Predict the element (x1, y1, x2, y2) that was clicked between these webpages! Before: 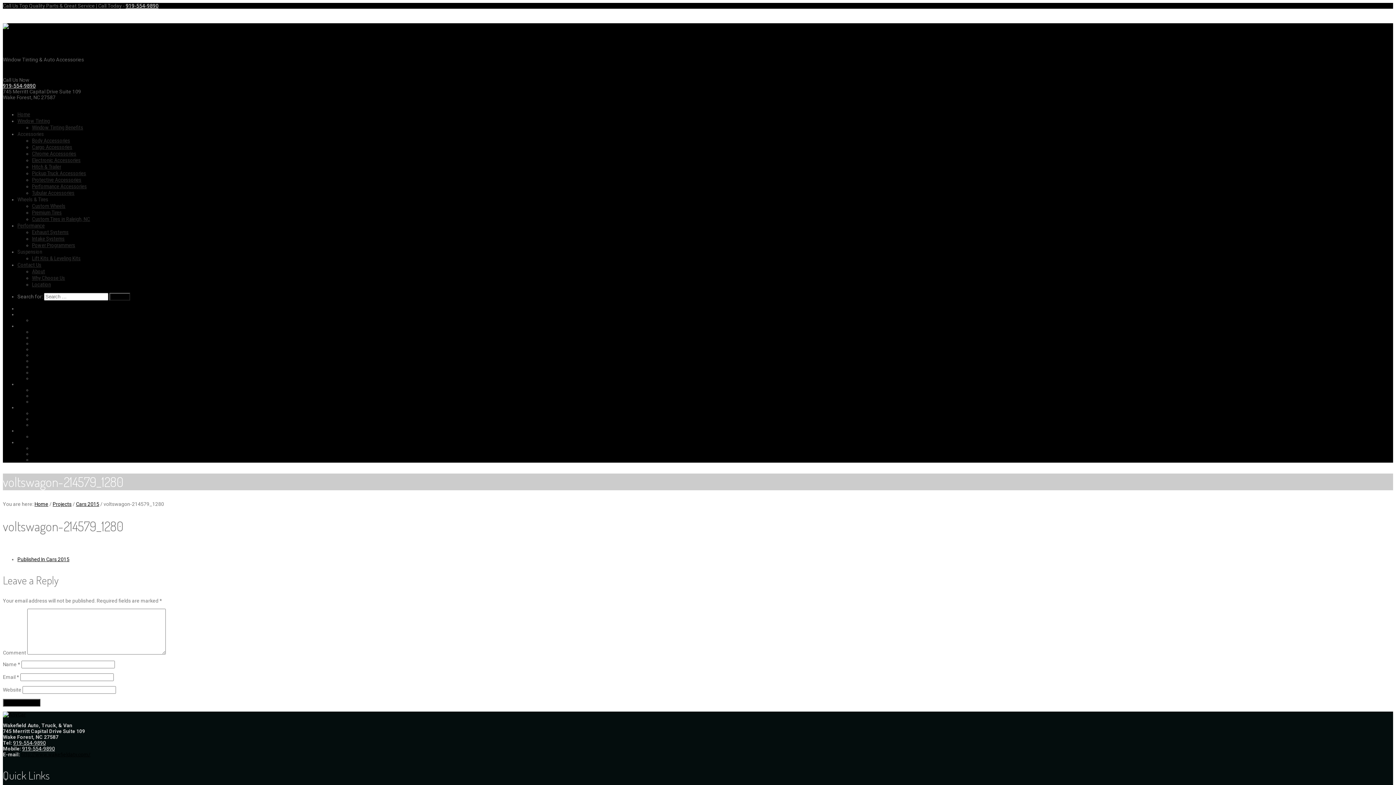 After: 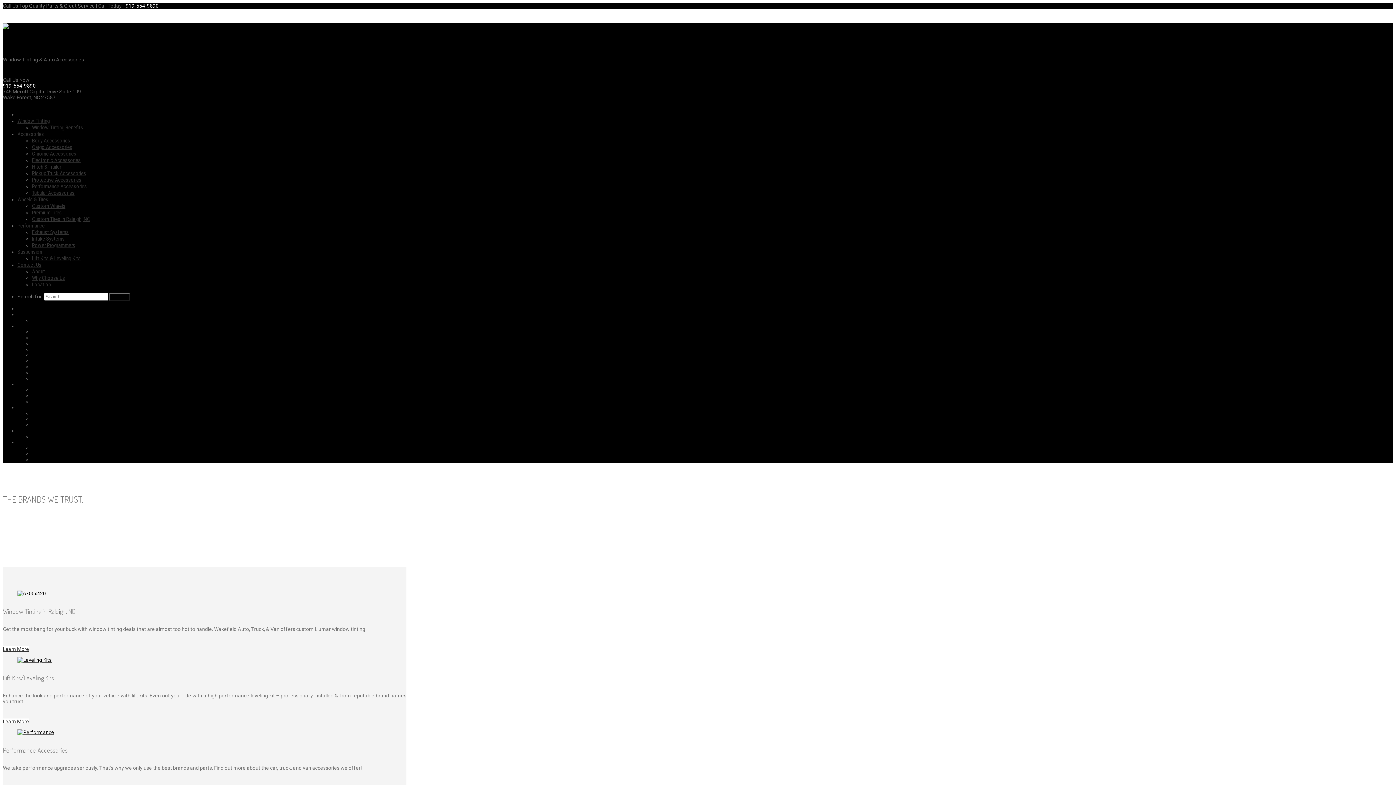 Action: bbox: (34, 501, 48, 507) label: Home